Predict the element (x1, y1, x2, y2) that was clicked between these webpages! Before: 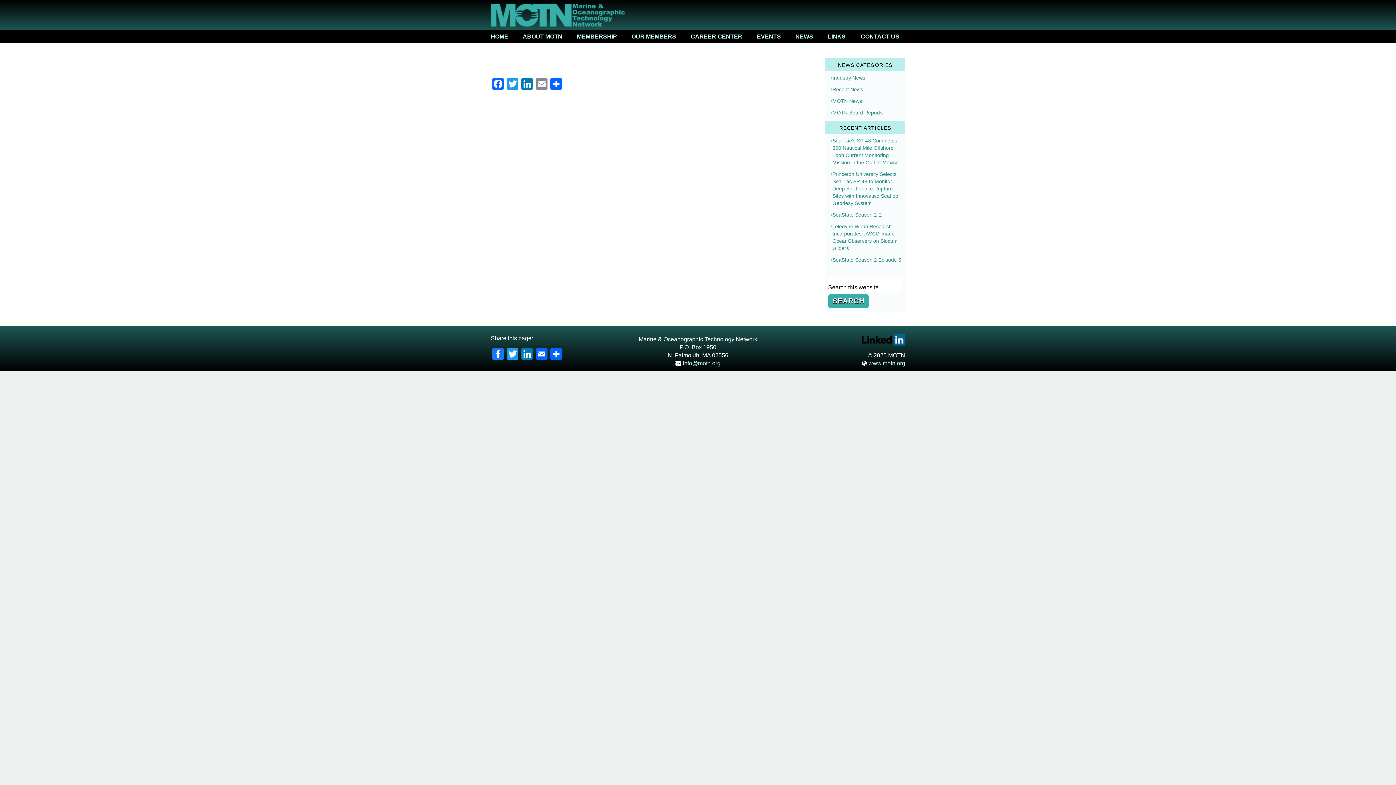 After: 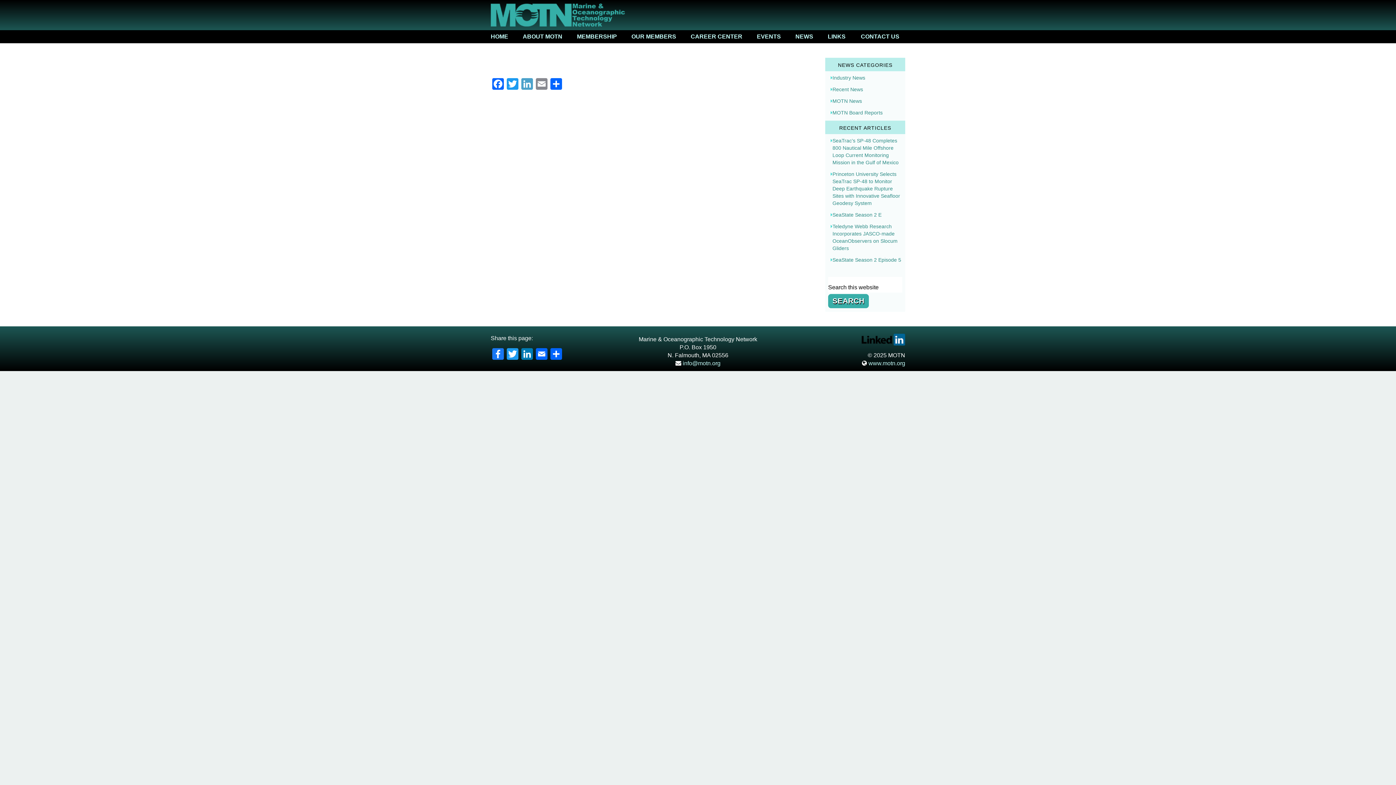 Action: label: LinkedIn bbox: (520, 78, 534, 91)